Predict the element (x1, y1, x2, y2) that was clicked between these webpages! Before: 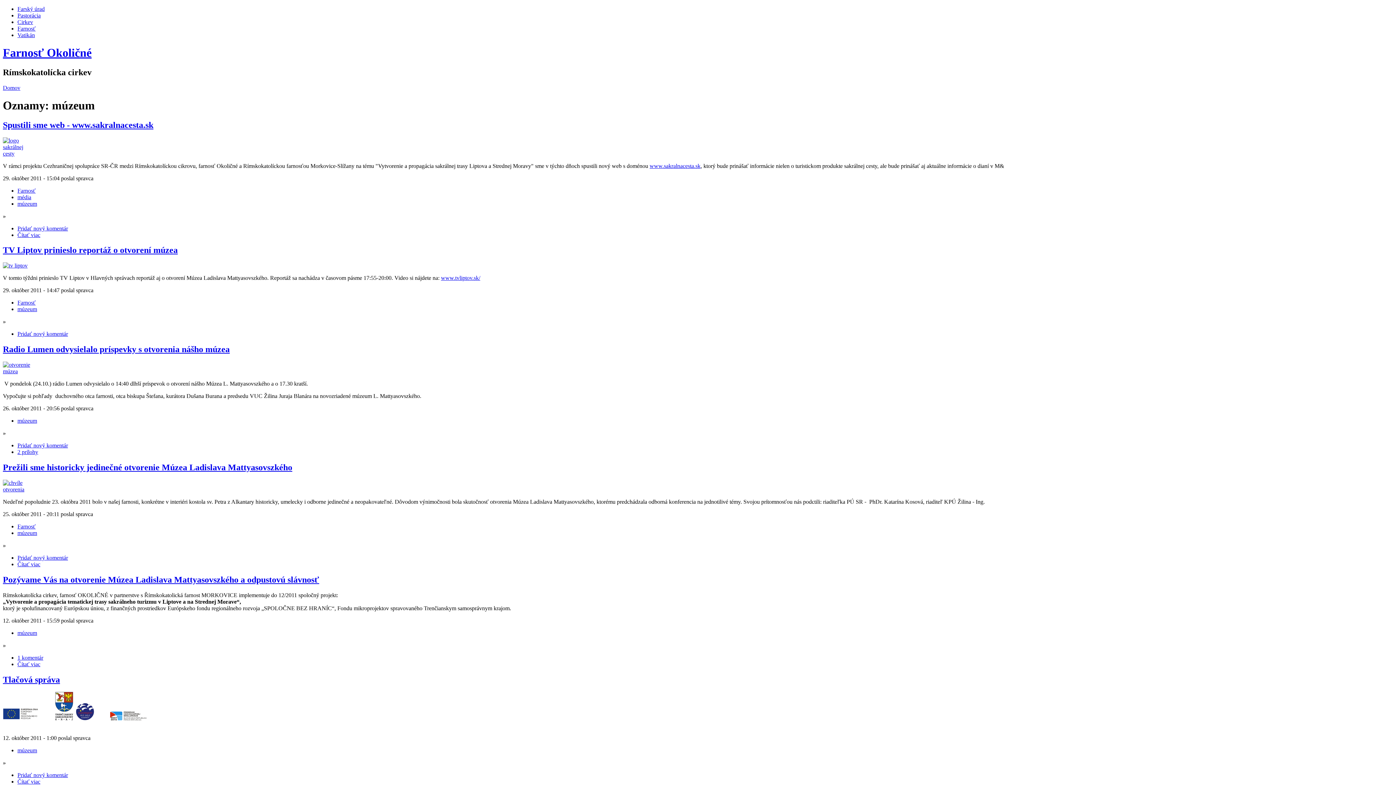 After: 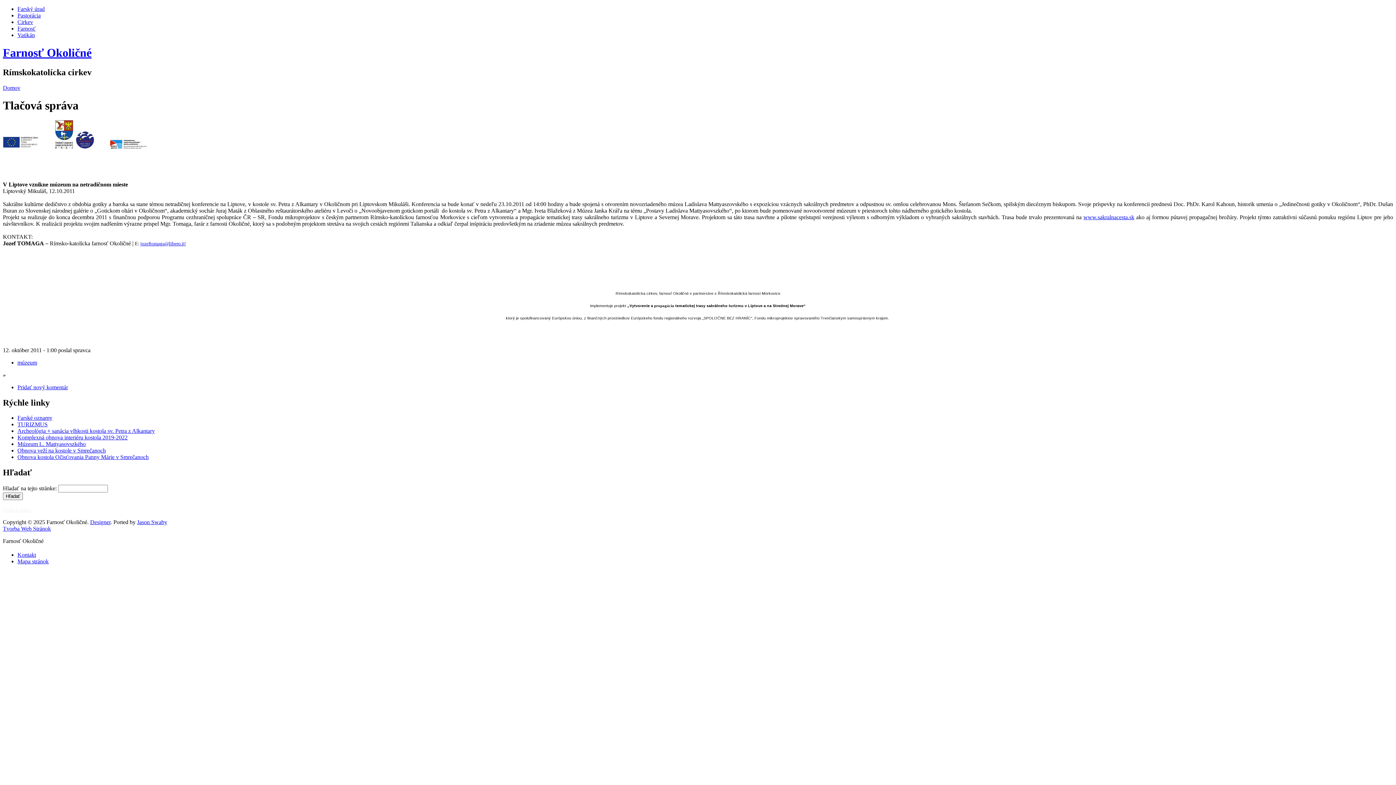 Action: bbox: (2, 675, 60, 684) label: Tlačová správa